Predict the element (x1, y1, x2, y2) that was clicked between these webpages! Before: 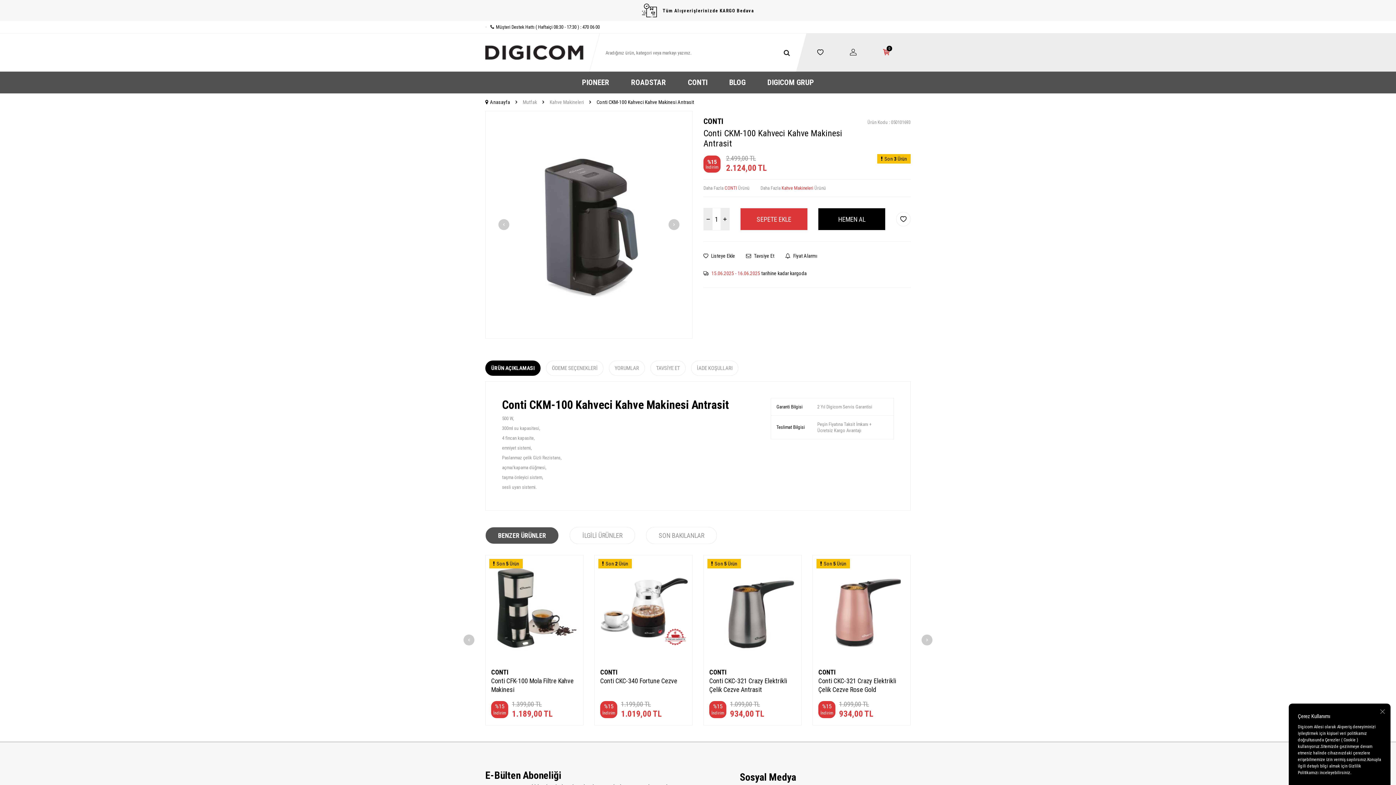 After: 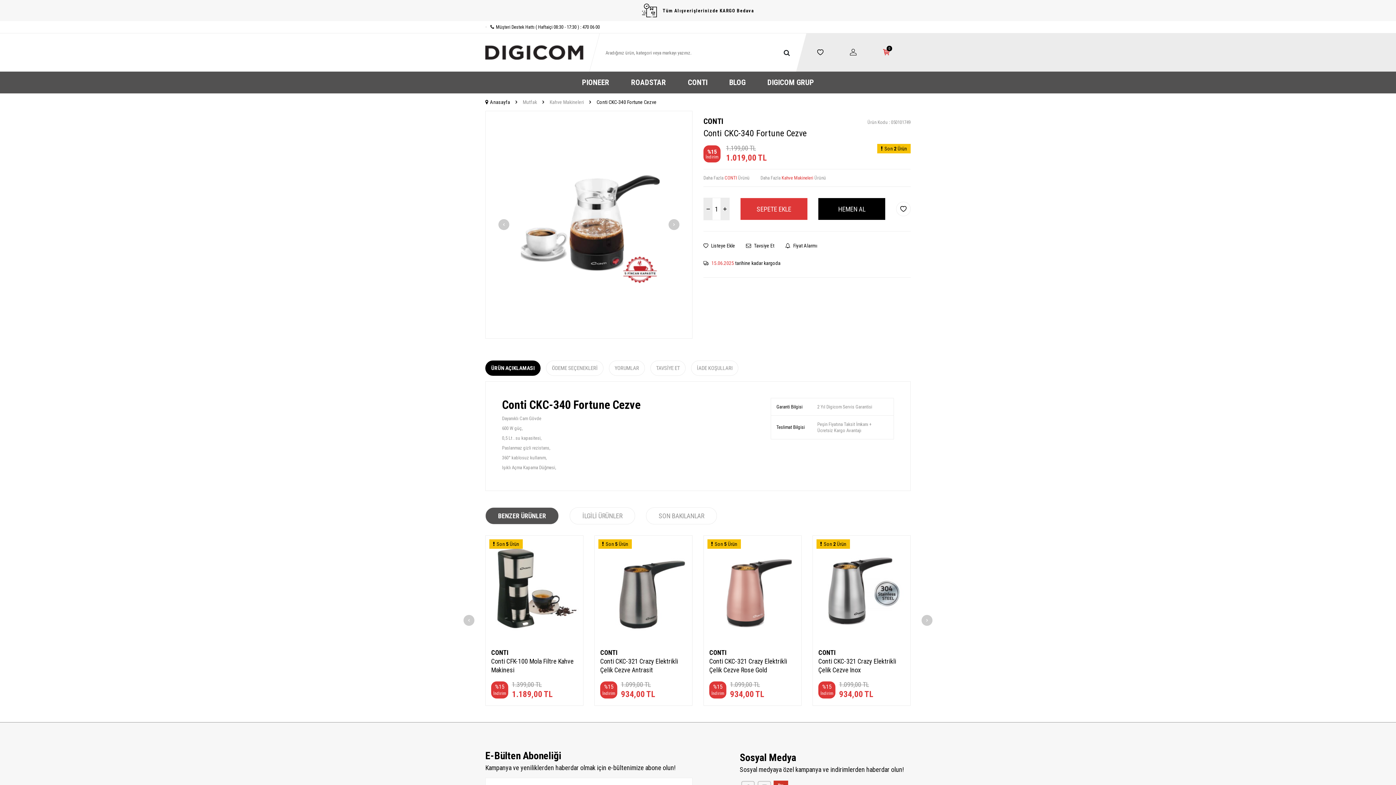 Action: label: Conti CKC-340 Fortune Cezve bbox: (600, 676, 686, 685)